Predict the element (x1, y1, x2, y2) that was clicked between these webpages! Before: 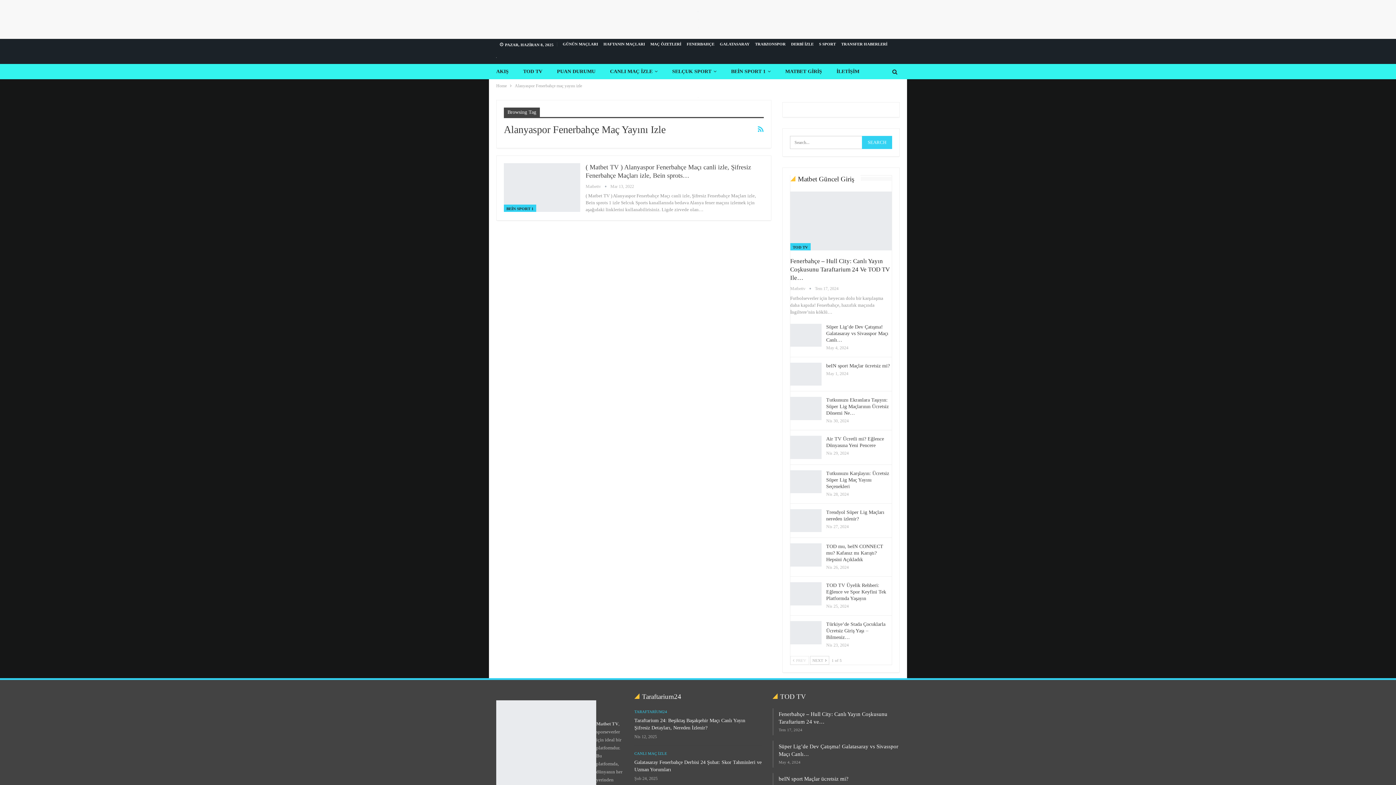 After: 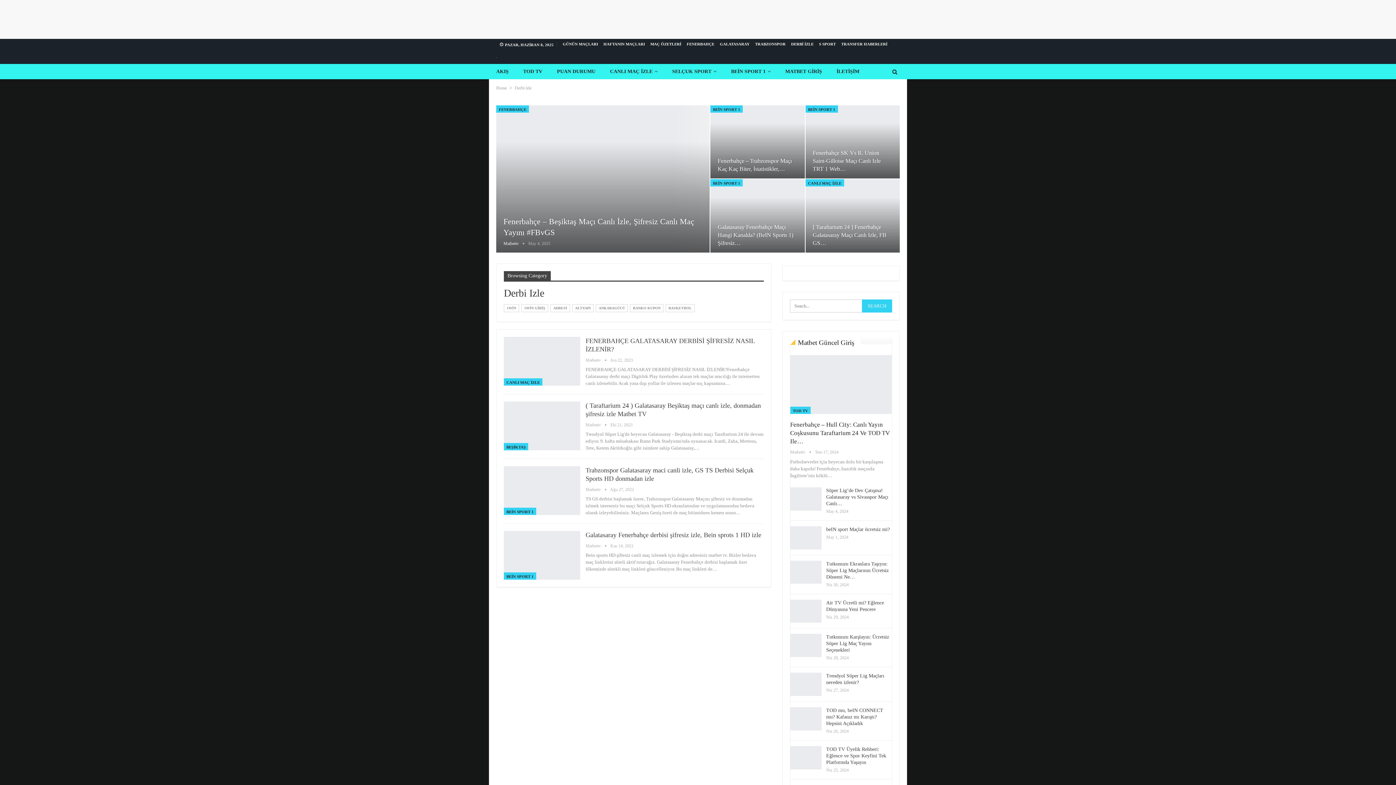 Action: label: DERBİ İZLE bbox: (791, 41, 813, 46)